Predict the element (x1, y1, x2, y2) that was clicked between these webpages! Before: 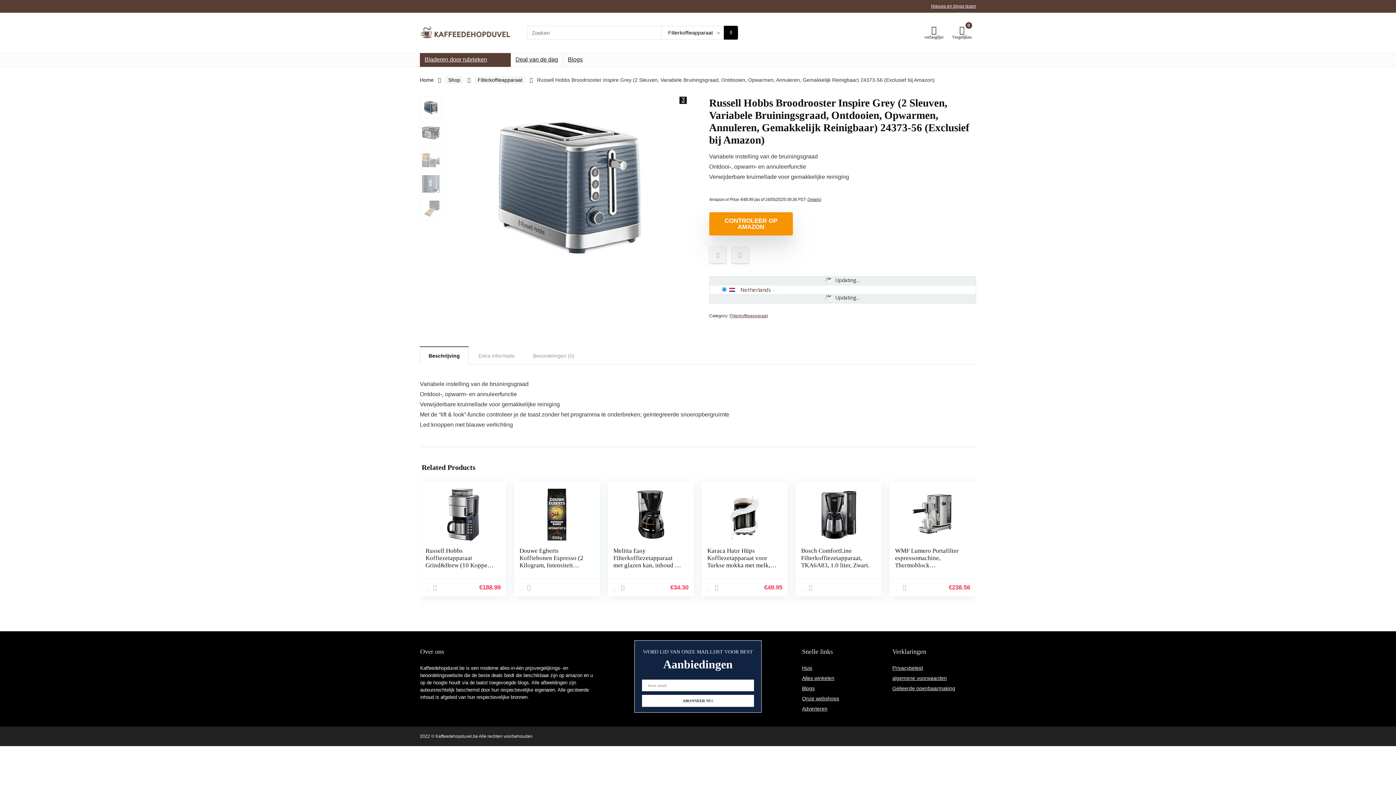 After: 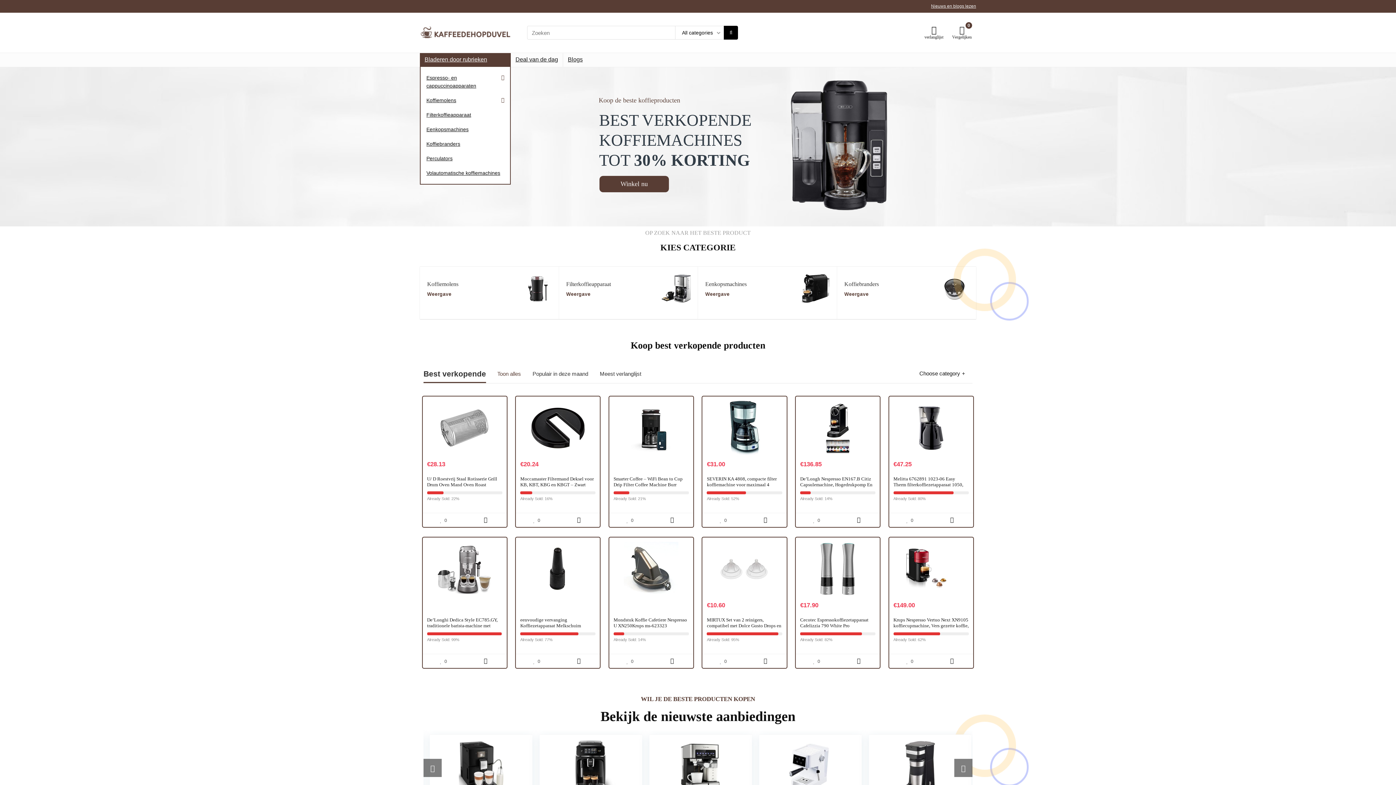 Action: bbox: (420, 77, 433, 82) label: Home